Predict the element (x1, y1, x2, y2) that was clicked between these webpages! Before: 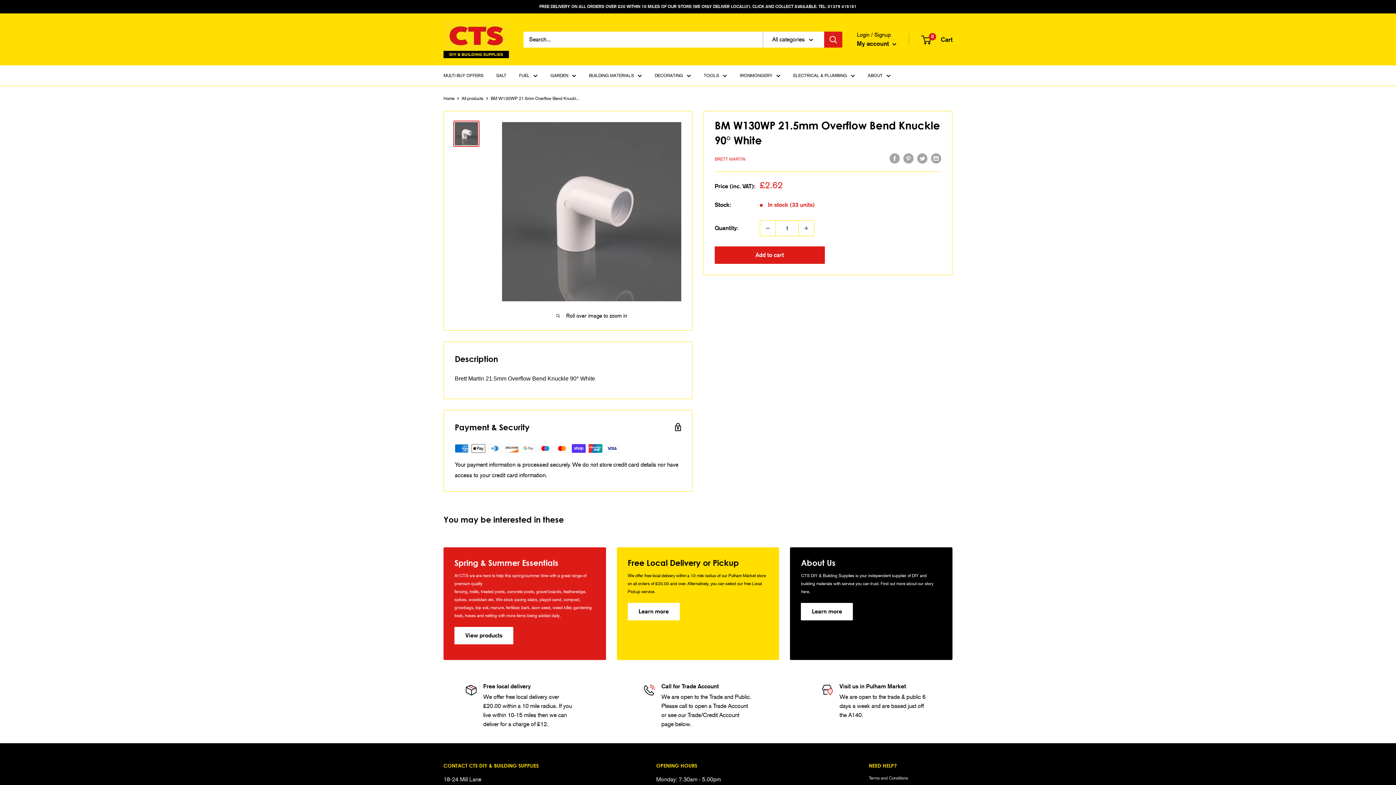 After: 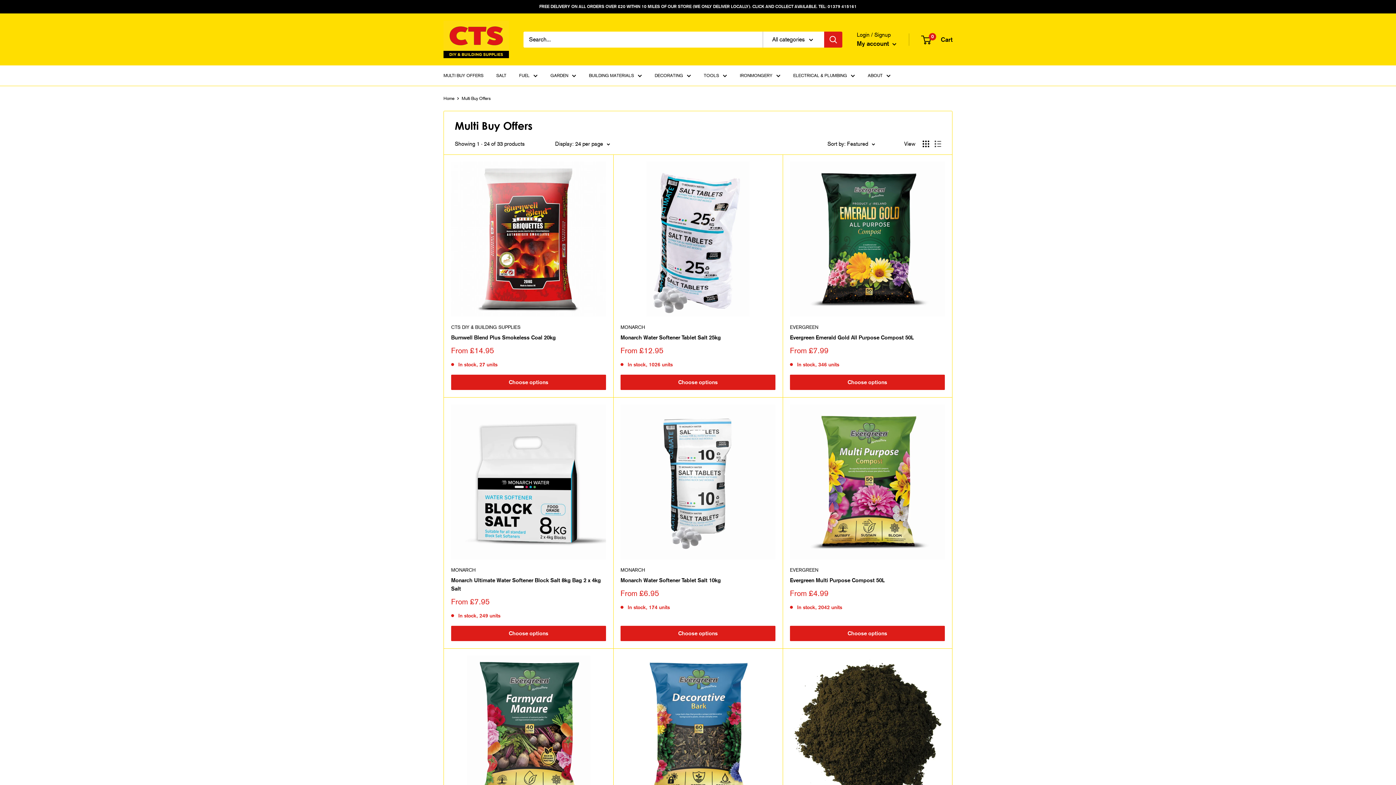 Action: label: MULTI BUY OFFERS bbox: (443, 71, 483, 79)